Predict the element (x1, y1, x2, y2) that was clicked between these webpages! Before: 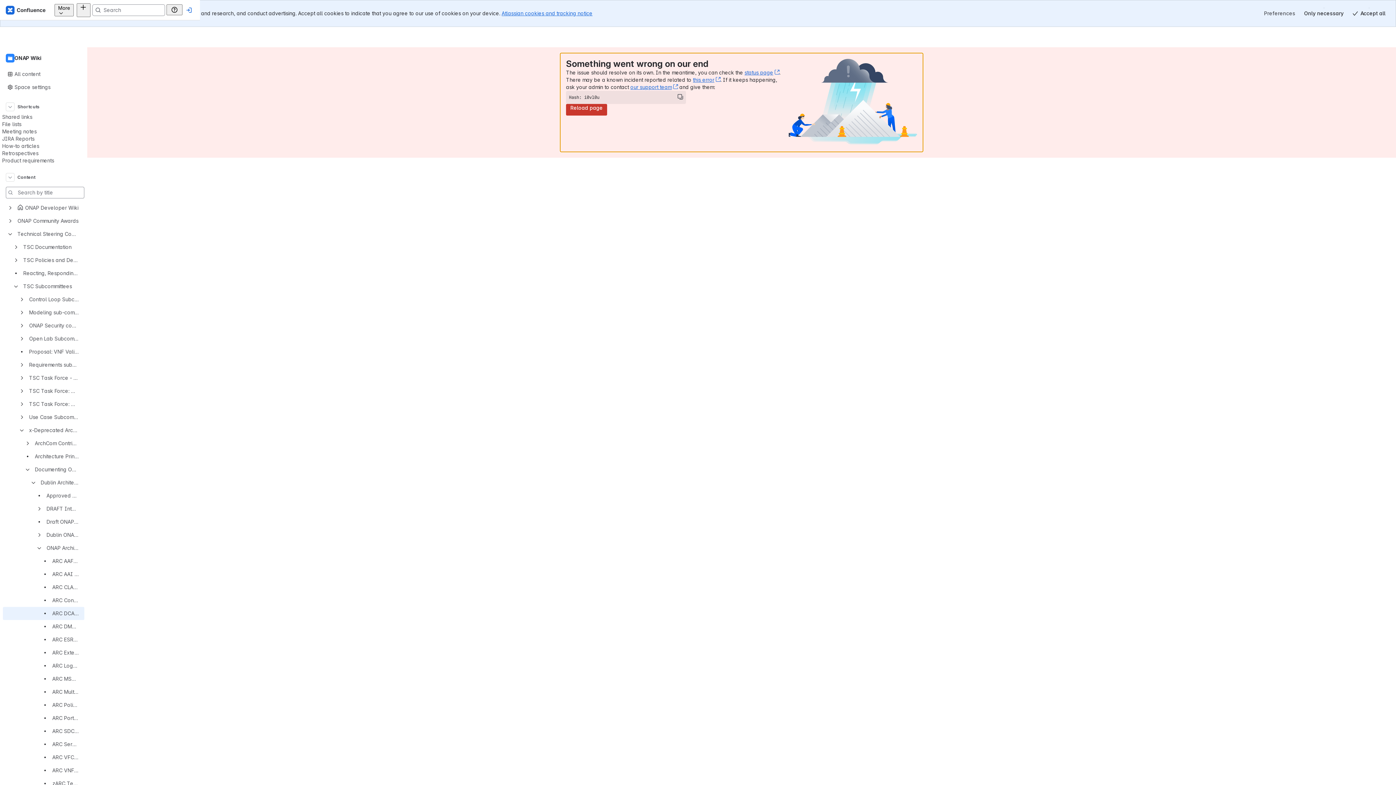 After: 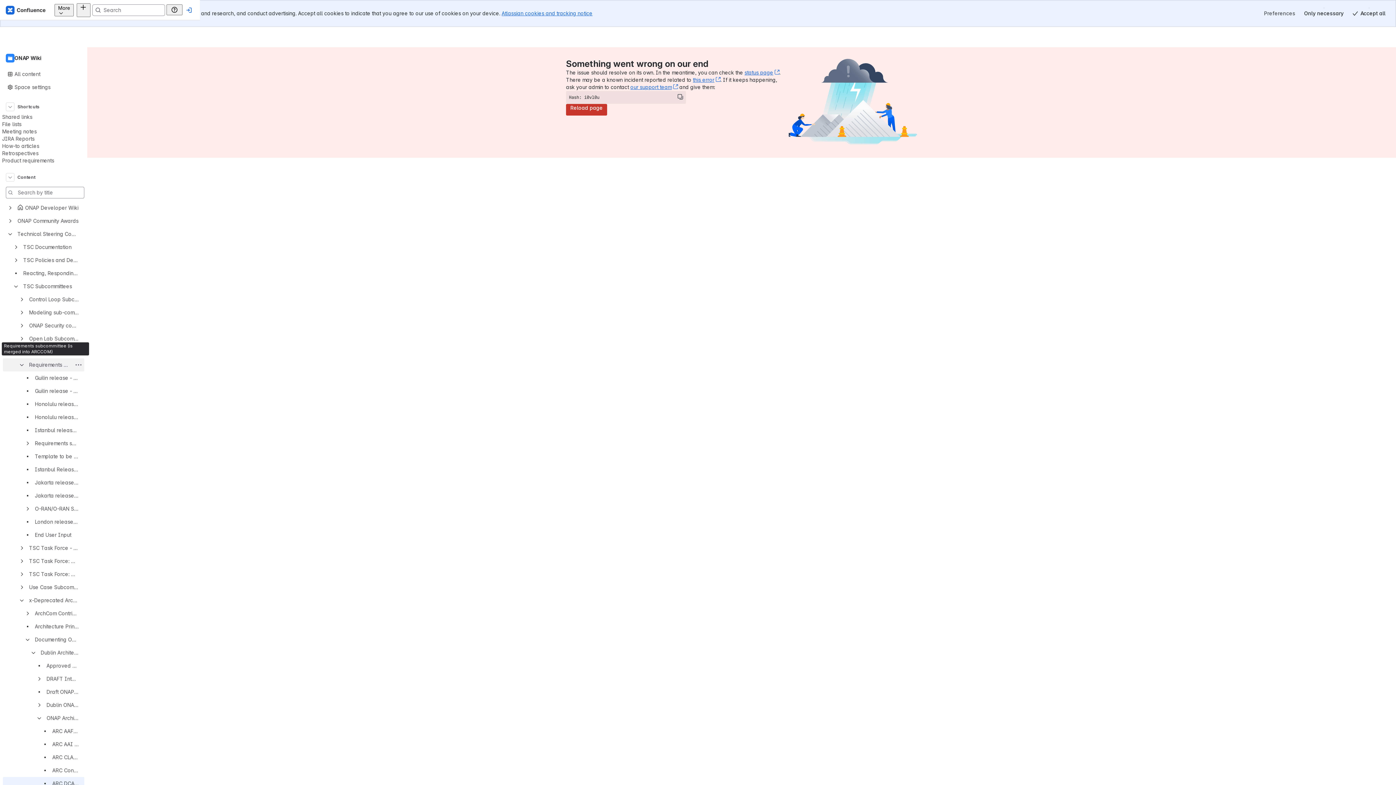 Action: bbox: (19, 349, 24, 354)